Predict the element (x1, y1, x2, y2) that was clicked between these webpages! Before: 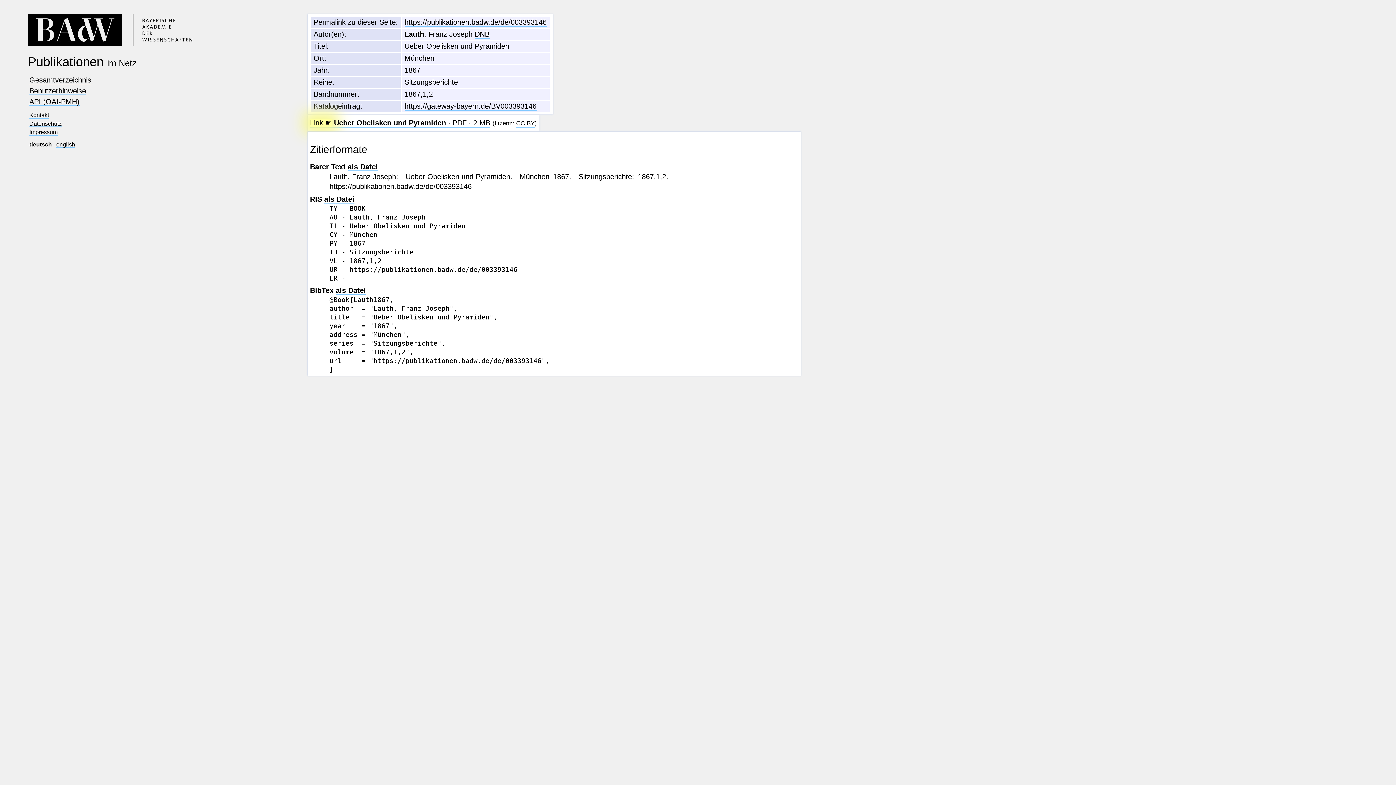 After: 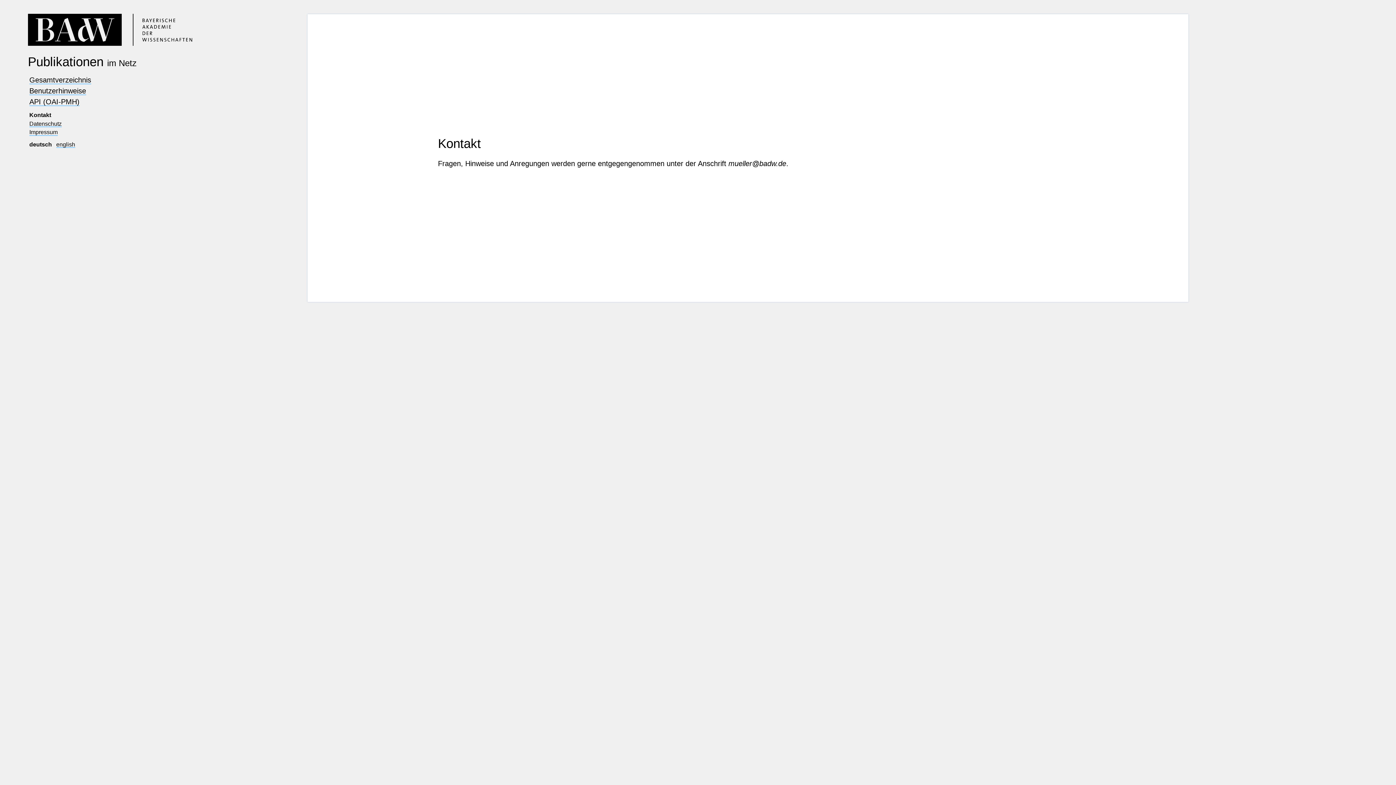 Action: label: Kontakt bbox: (29, 112, 49, 118)